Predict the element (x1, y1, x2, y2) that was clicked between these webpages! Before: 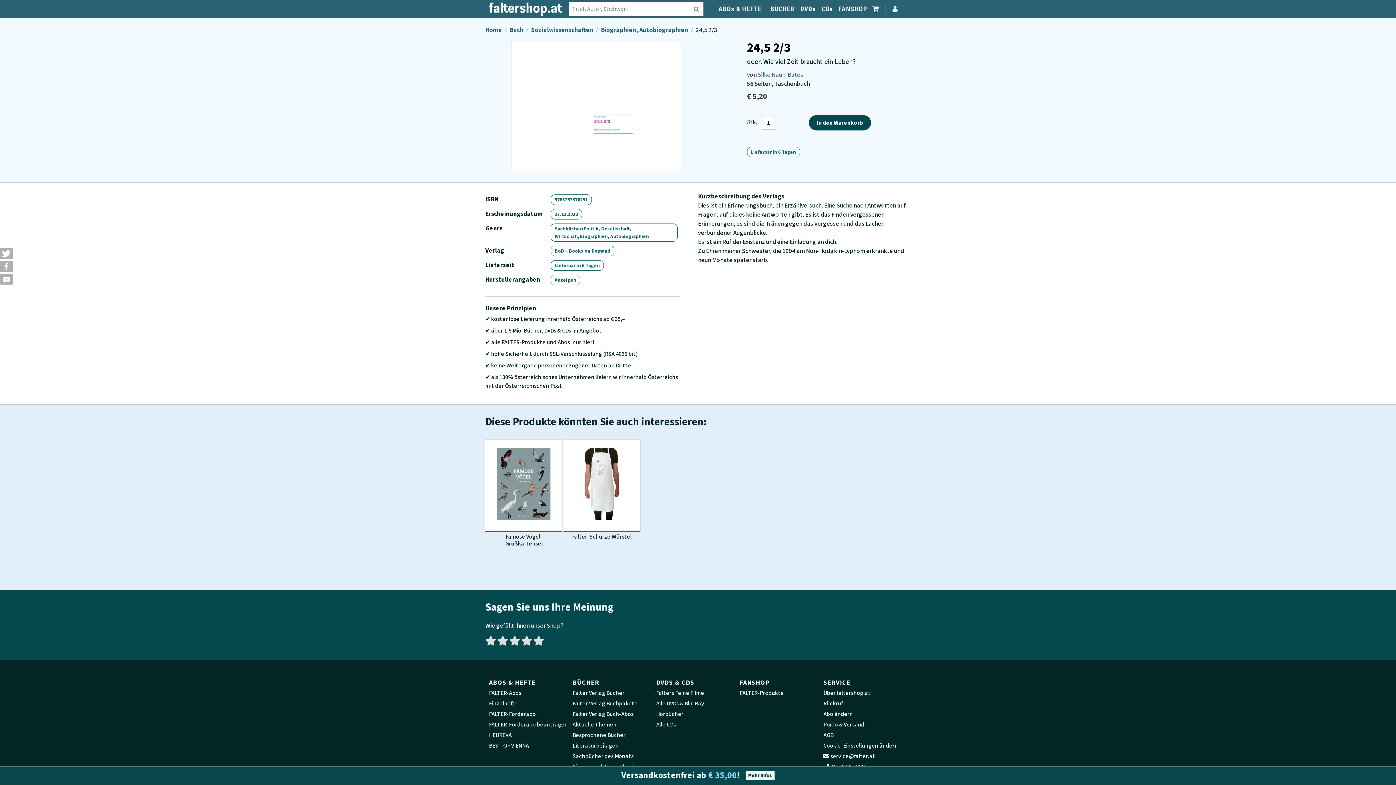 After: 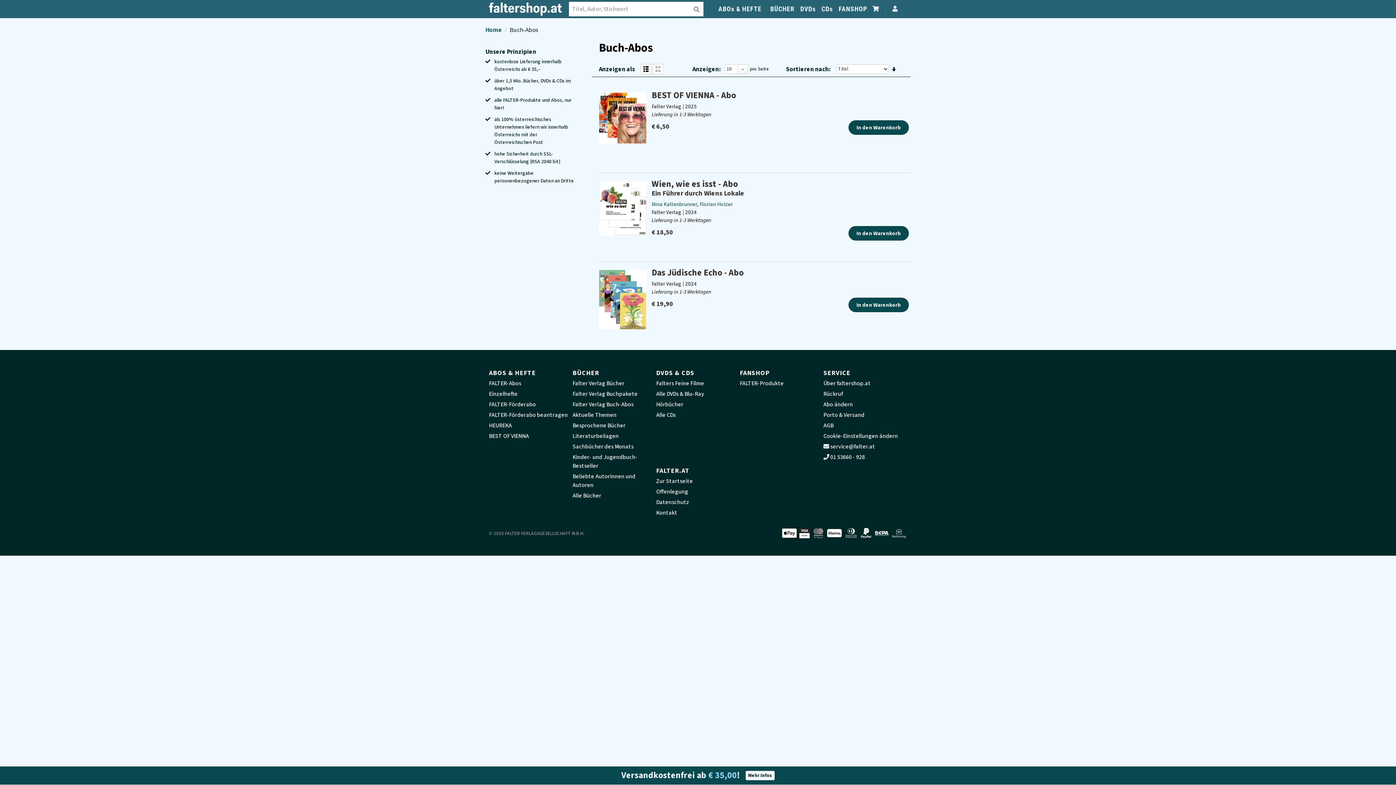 Action: bbox: (572, 710, 656, 718) label: Falter Verlag Buch-Abos